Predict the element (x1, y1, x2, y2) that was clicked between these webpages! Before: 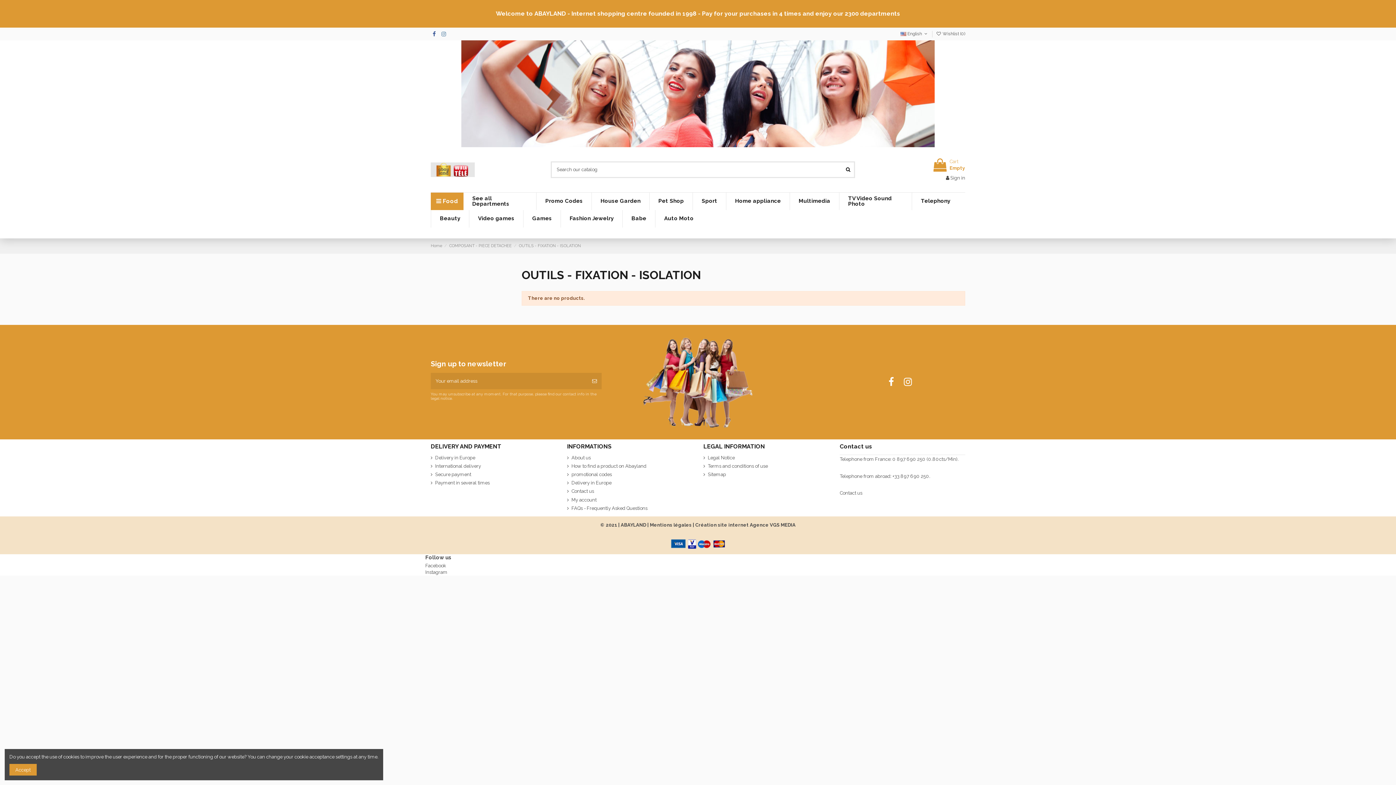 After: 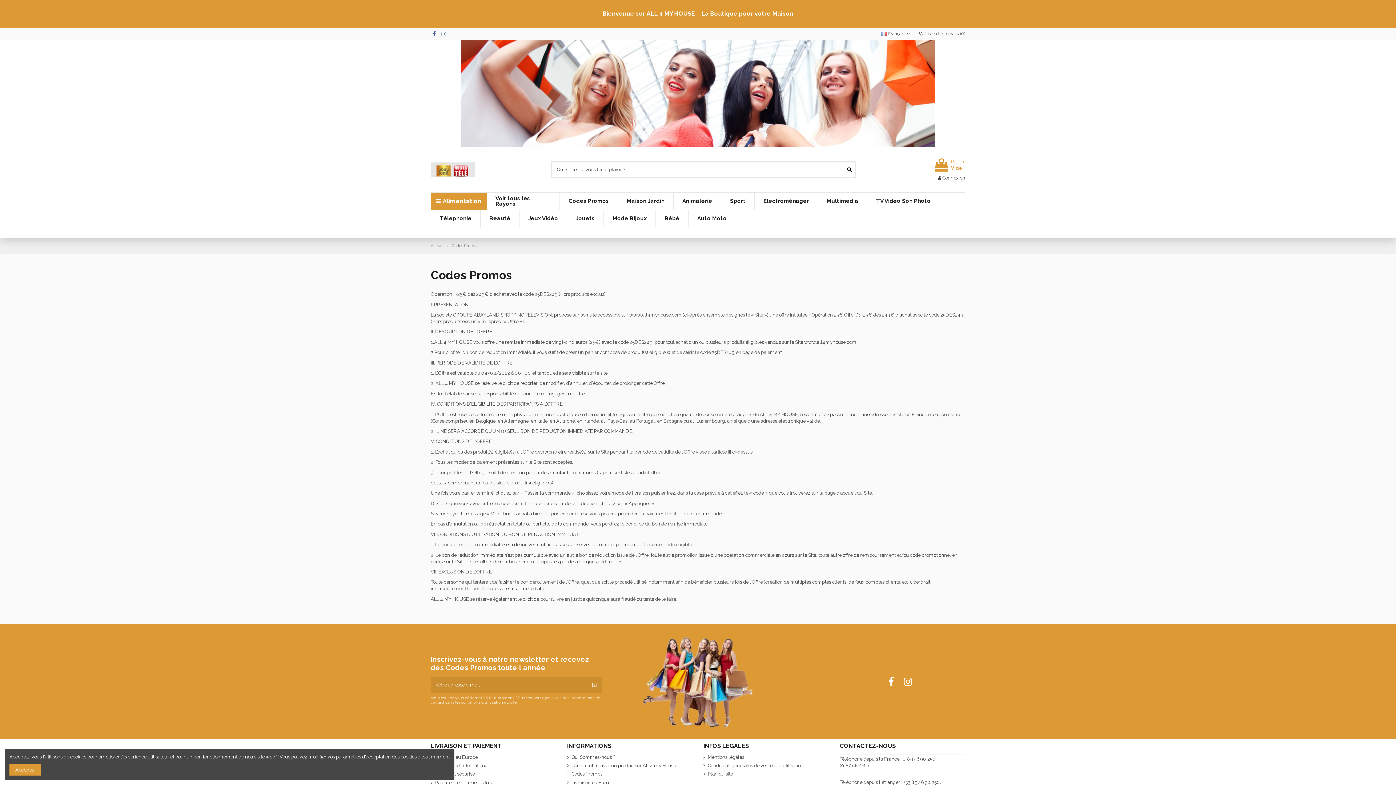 Action: bbox: (496, 10, 900, 17) label: Welcome to ABAYLAND - Internet shopping centre founded in 1998 - Pay for your purchases in 4 times and enjoy our 2300 departments